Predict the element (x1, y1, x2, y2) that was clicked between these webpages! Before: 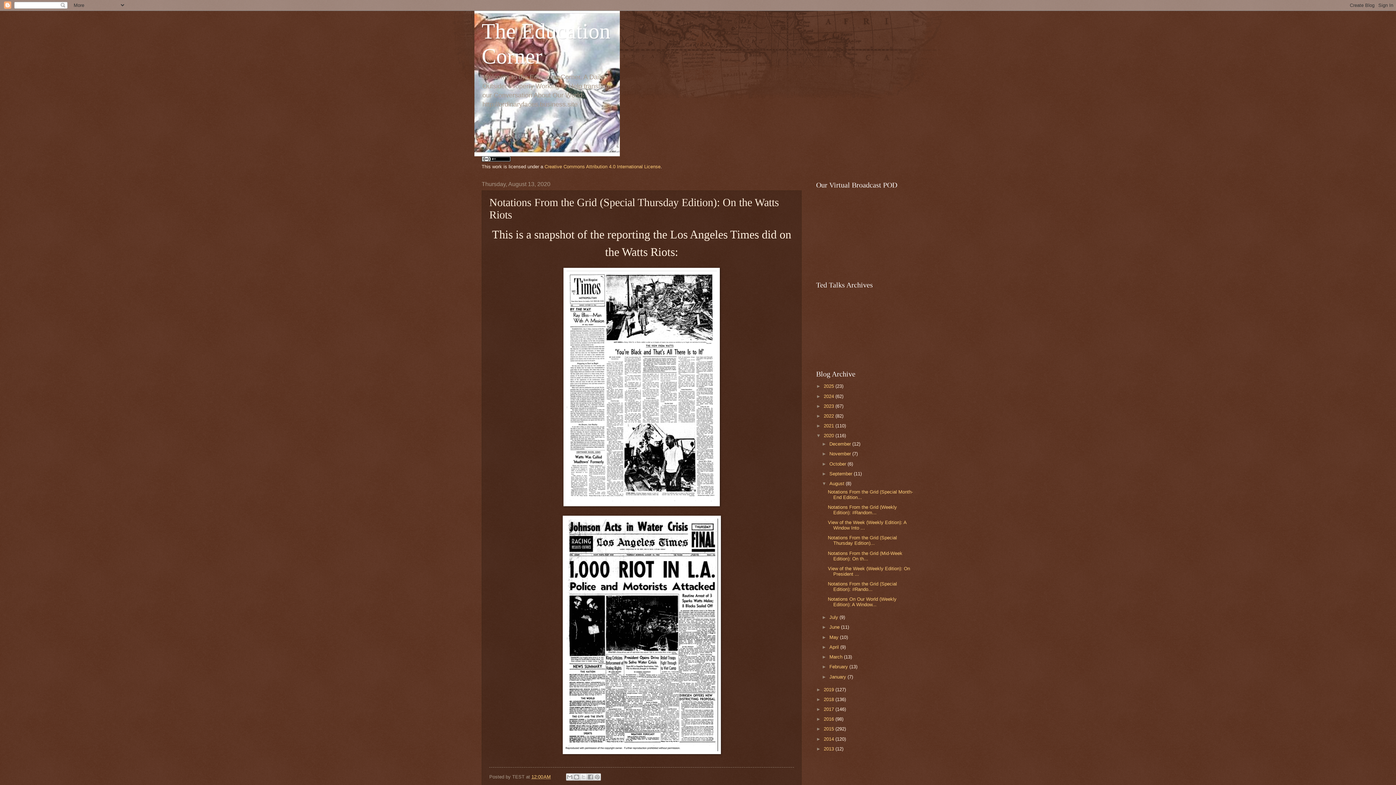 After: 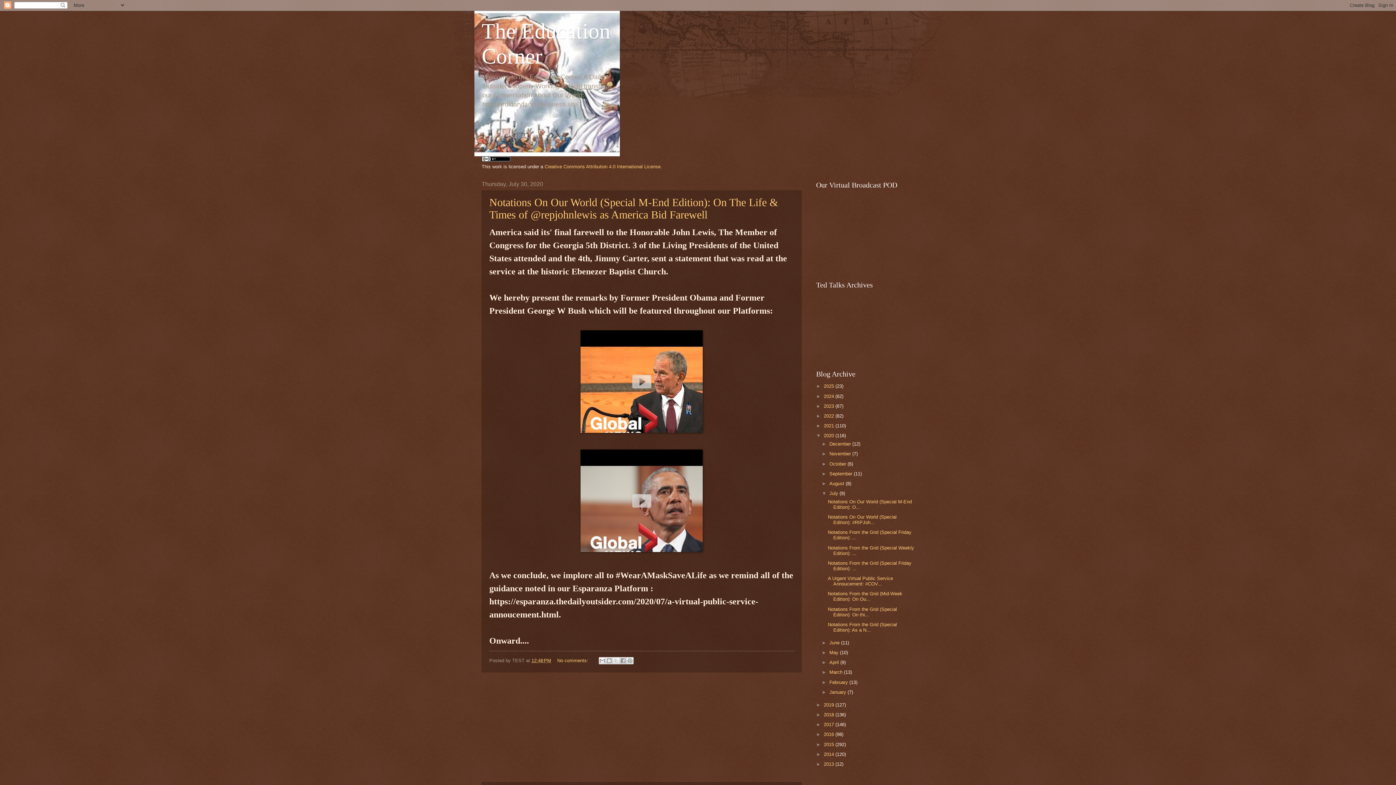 Action: label: July  bbox: (829, 615, 839, 620)